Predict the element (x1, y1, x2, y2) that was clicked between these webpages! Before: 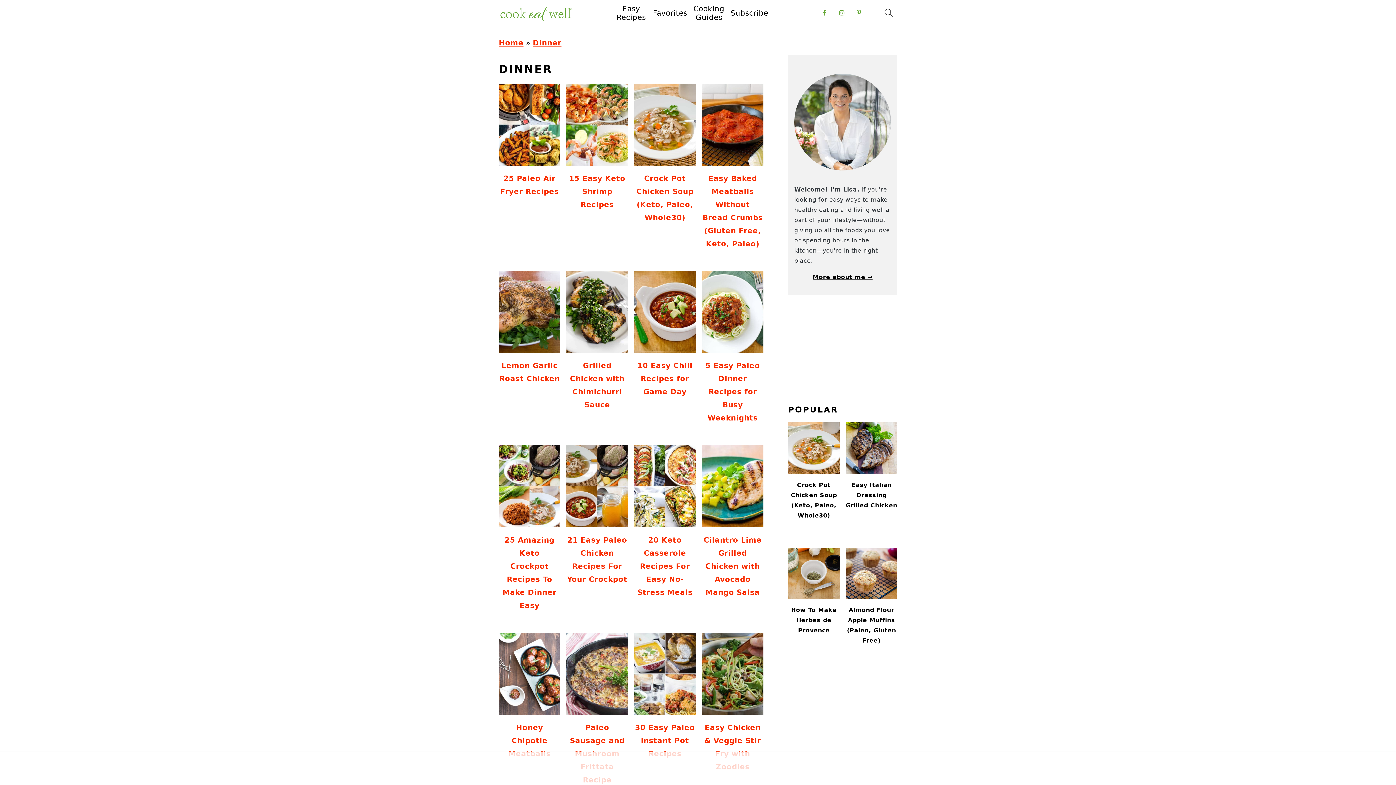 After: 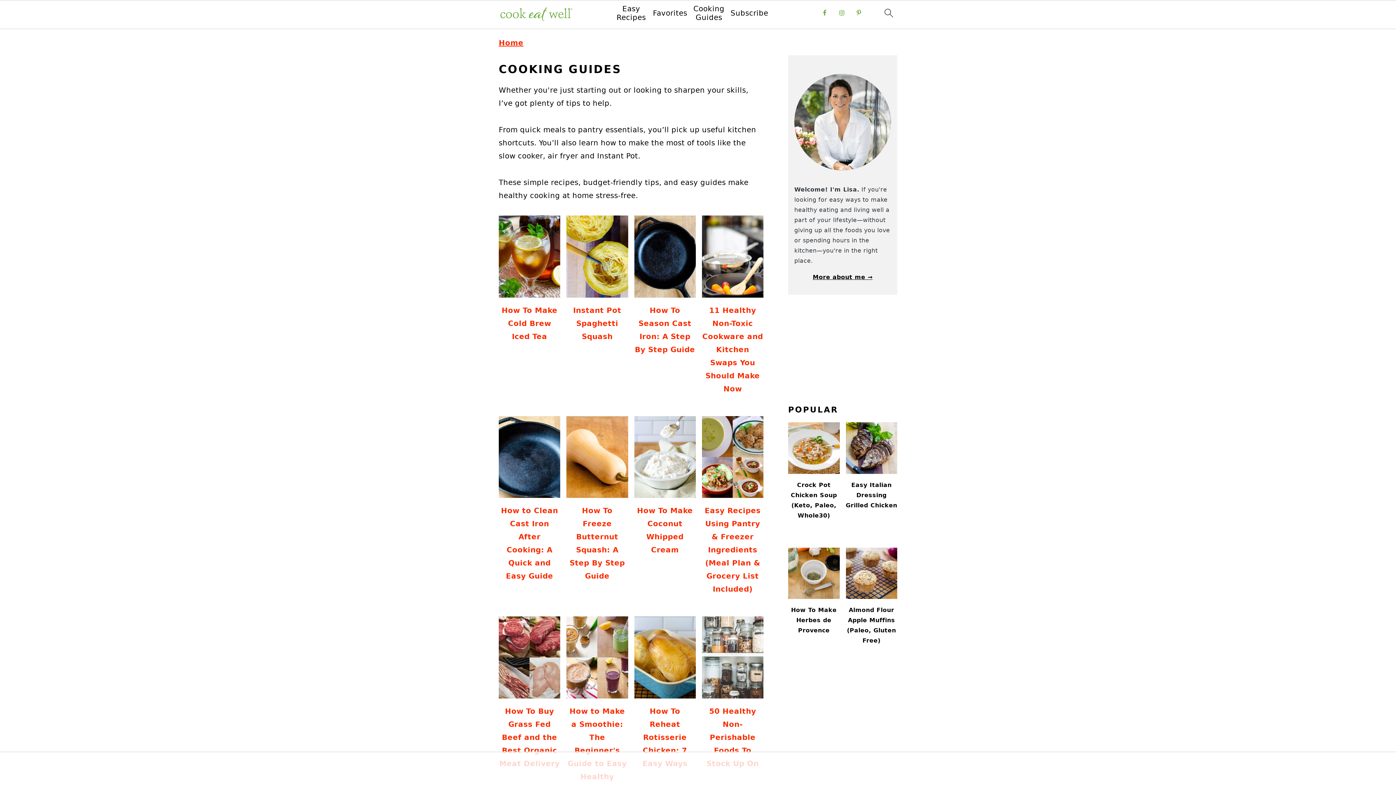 Action: bbox: (687, 4, 730, 21) label: Cooking Guides